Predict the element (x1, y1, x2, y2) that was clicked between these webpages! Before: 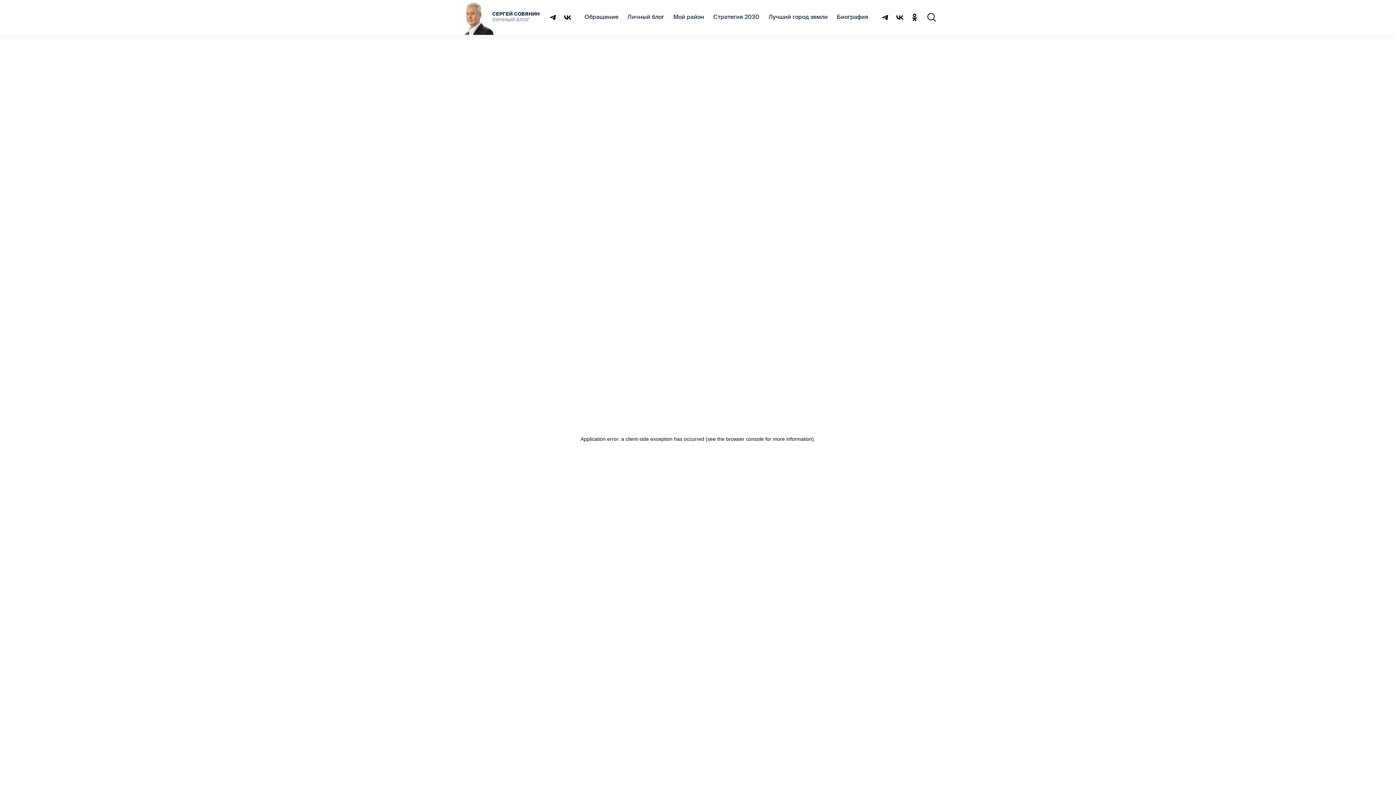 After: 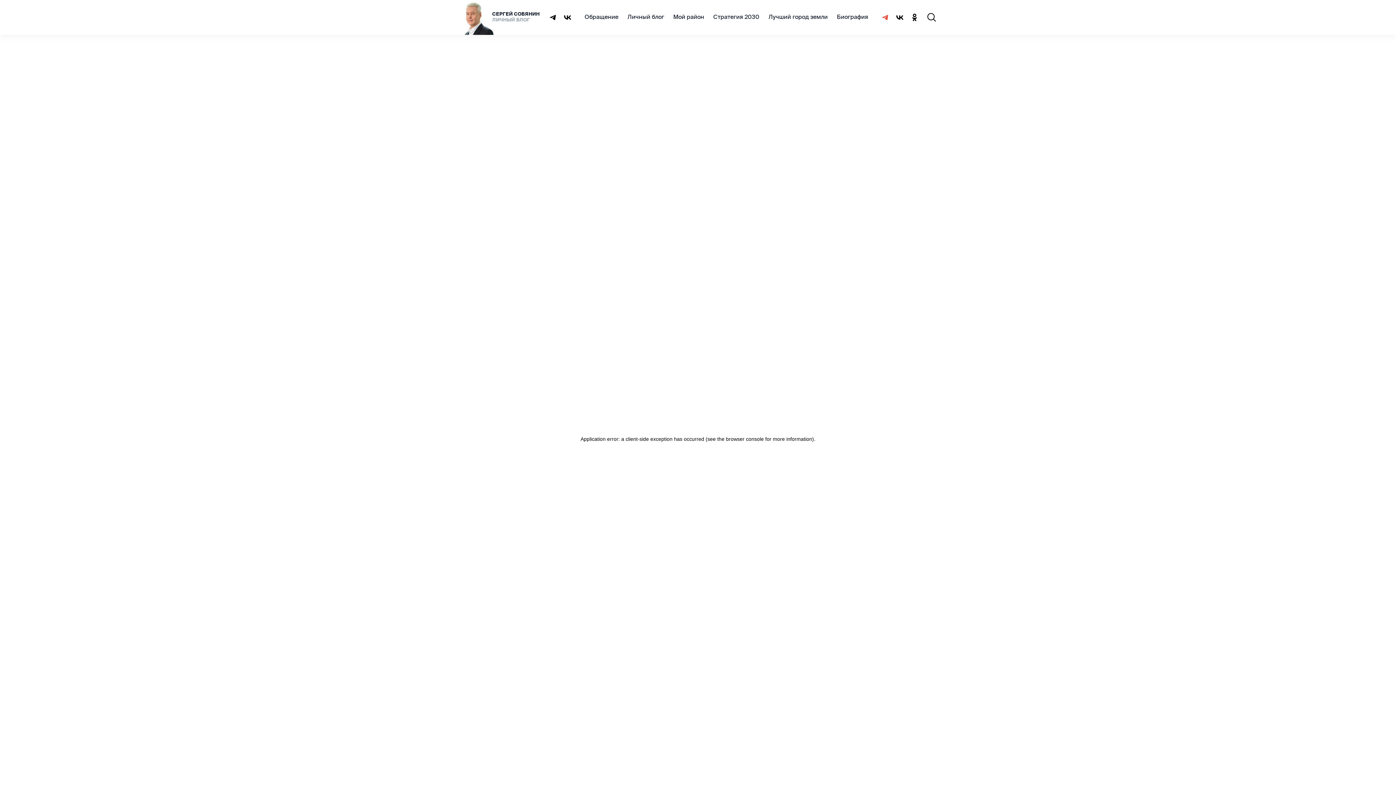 Action: bbox: (881, 13, 889, 21)